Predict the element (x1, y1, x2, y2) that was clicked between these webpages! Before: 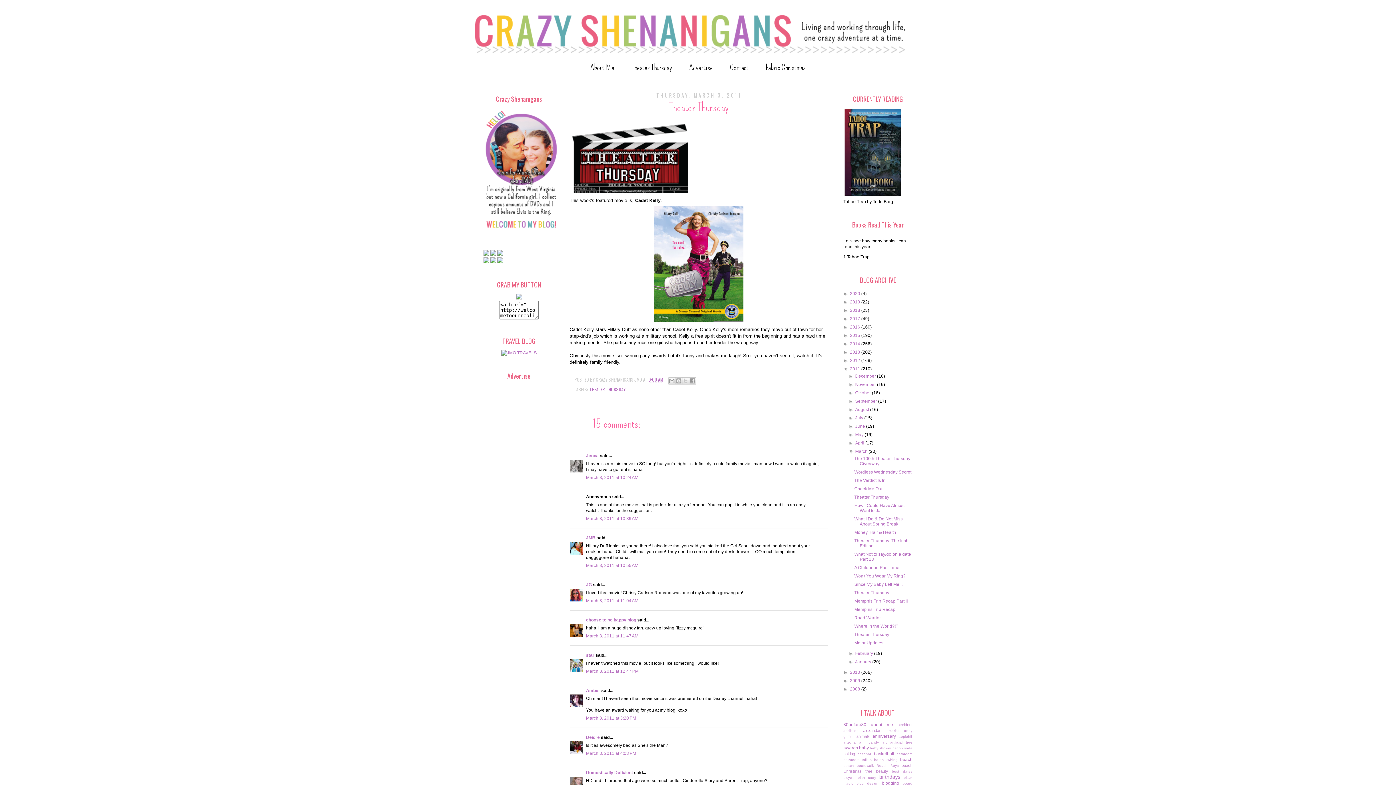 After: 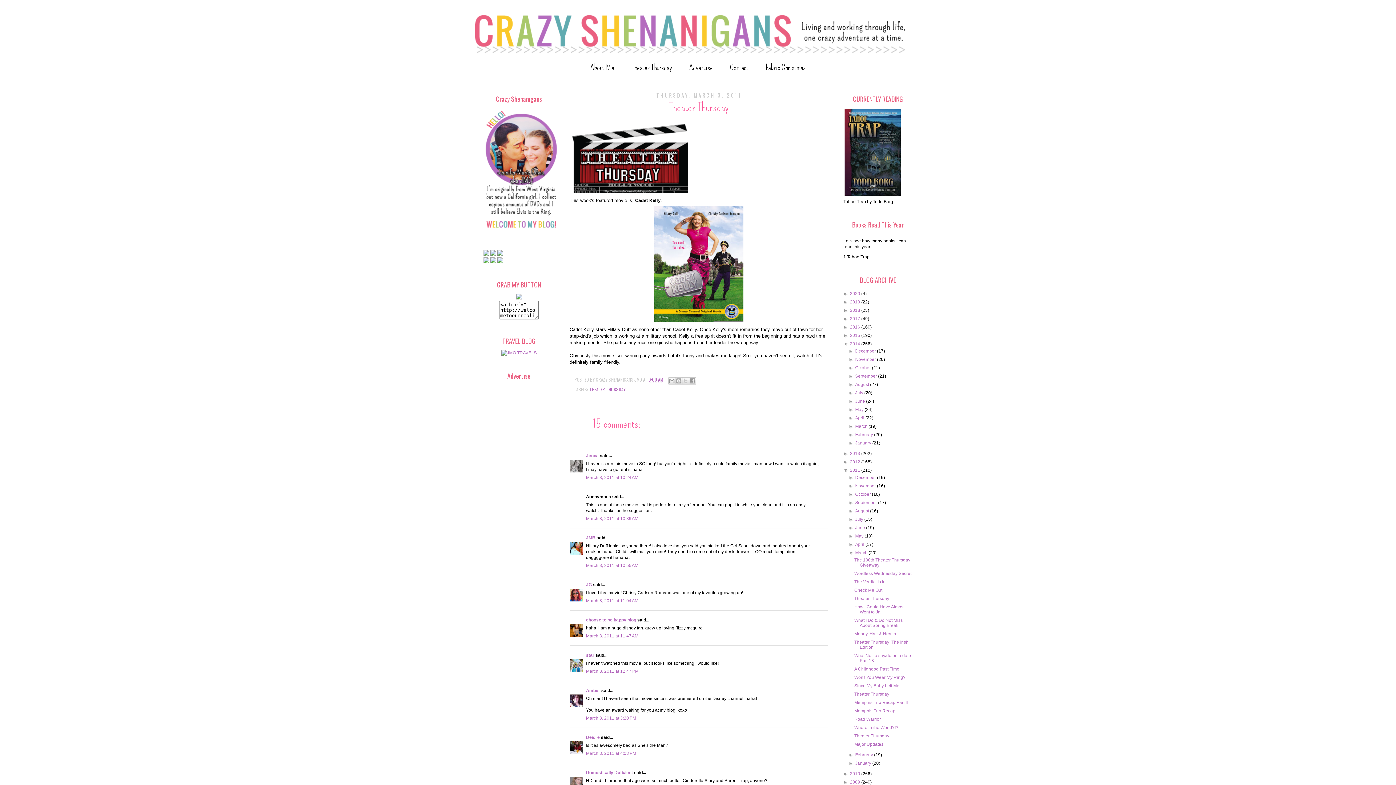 Action: label: ►   bbox: (843, 341, 850, 346)